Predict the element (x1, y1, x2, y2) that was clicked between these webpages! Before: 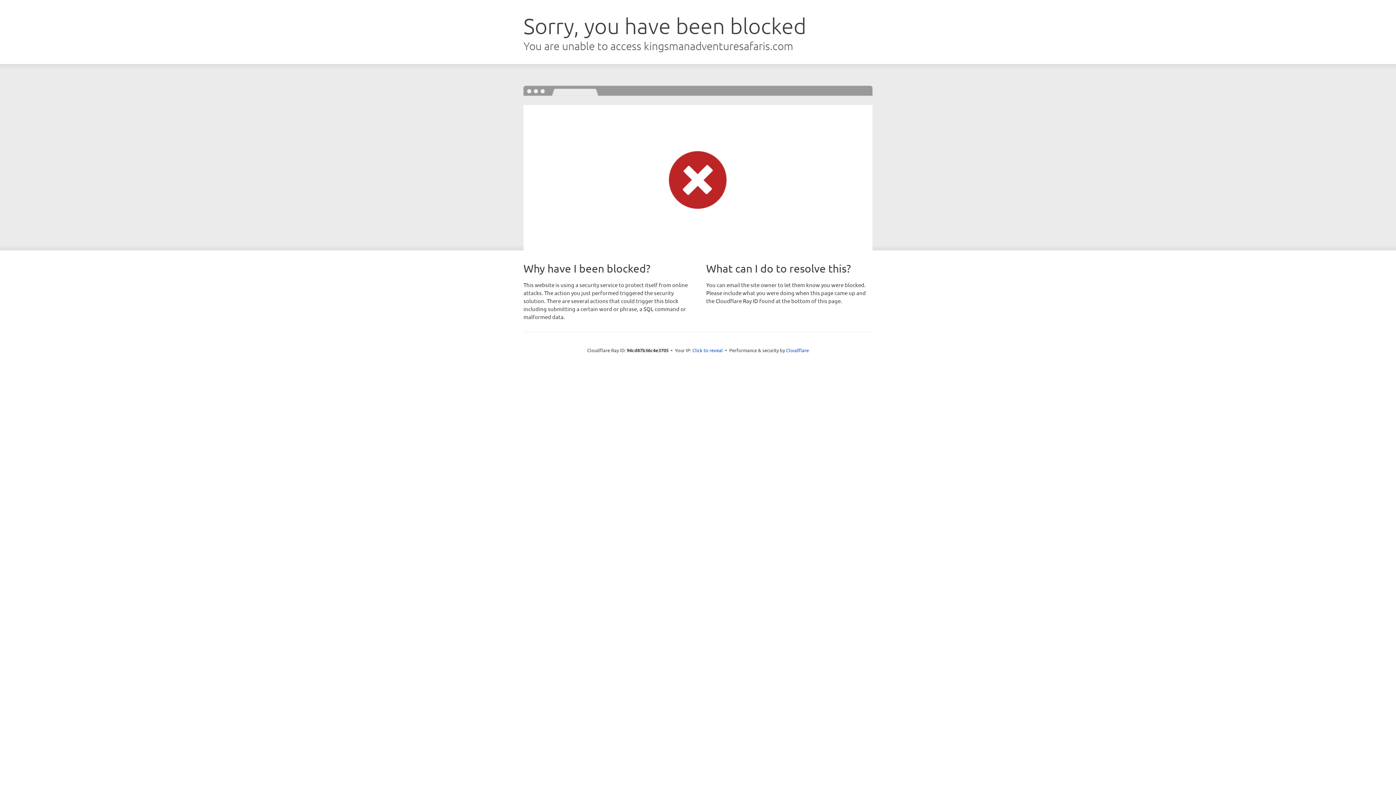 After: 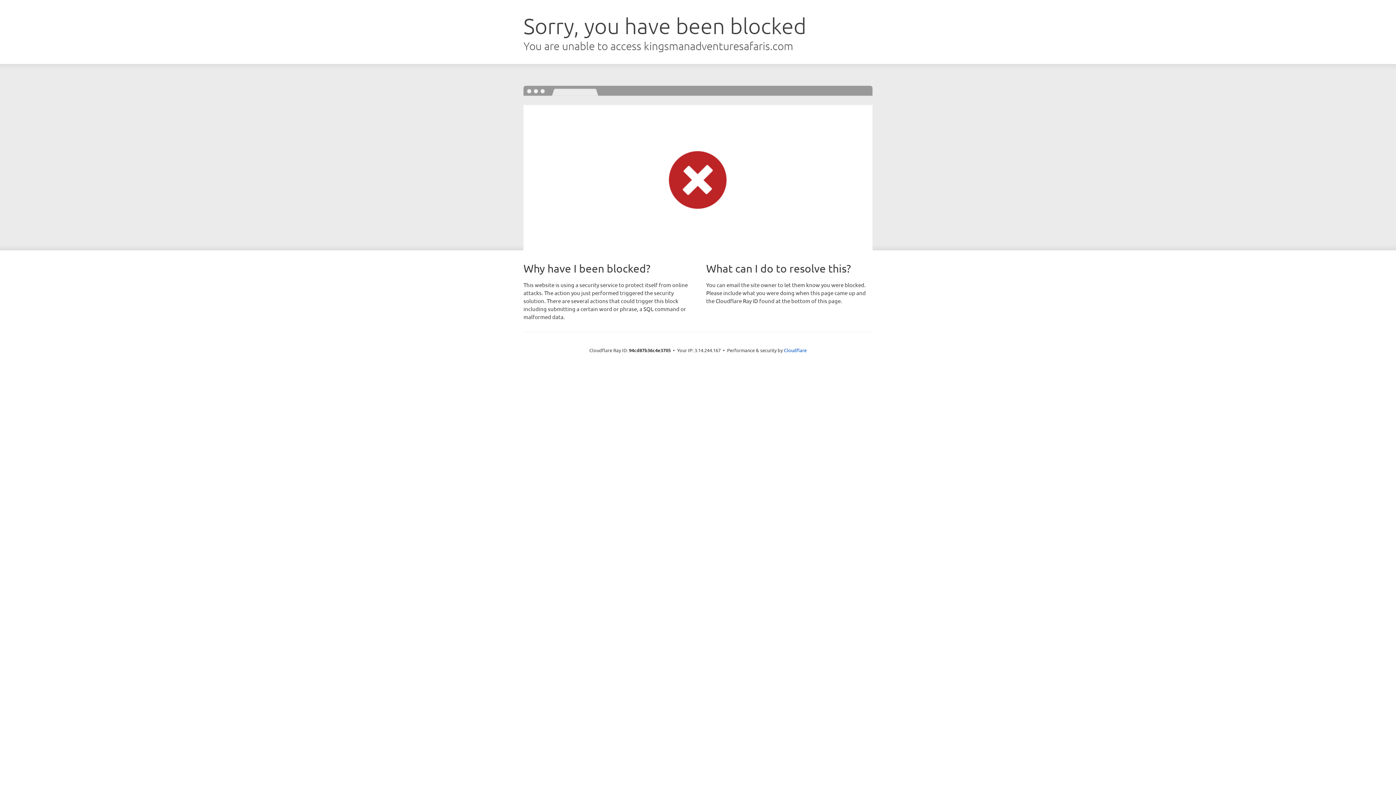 Action: bbox: (692, 346, 723, 353) label: Click to reveal